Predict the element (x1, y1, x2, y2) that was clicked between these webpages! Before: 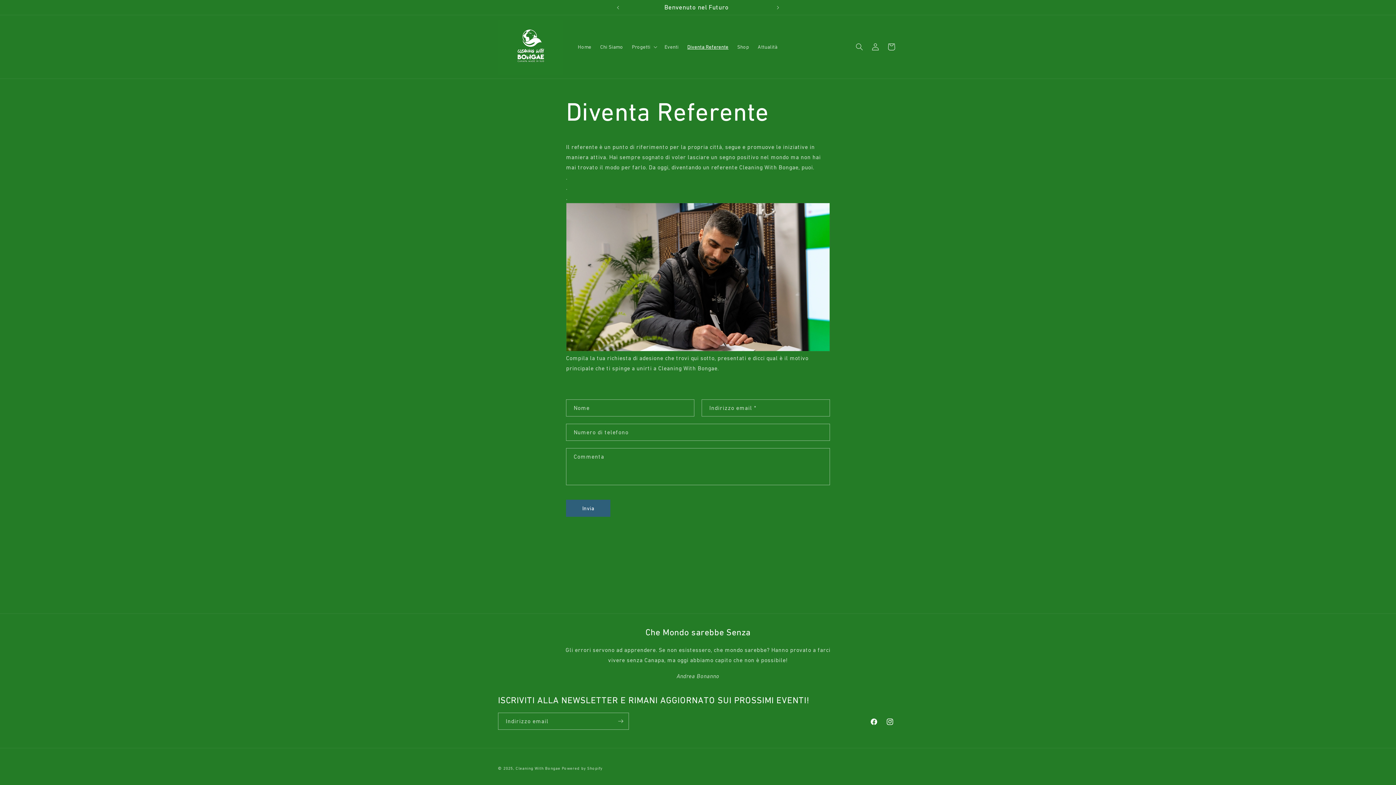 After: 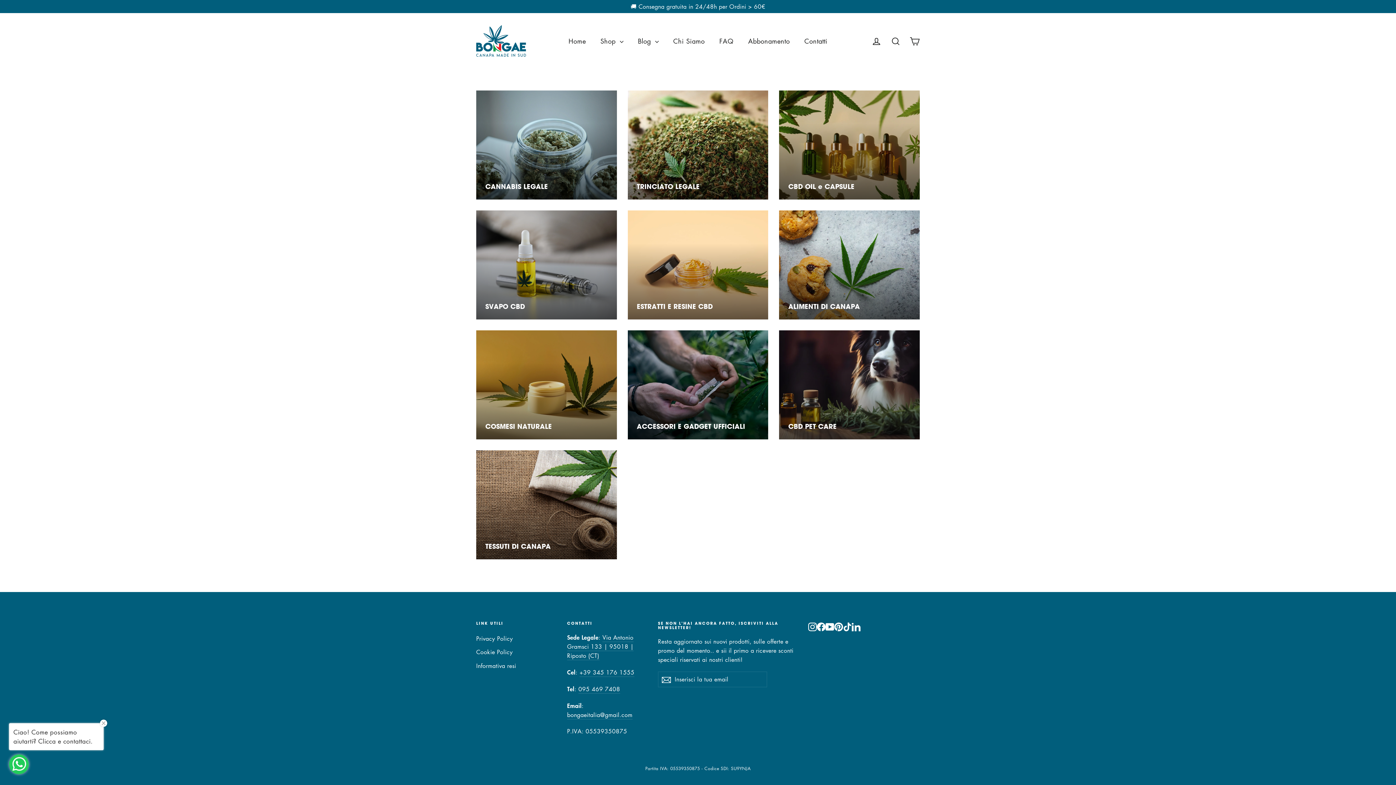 Action: bbox: (733, 39, 753, 54) label: Shop